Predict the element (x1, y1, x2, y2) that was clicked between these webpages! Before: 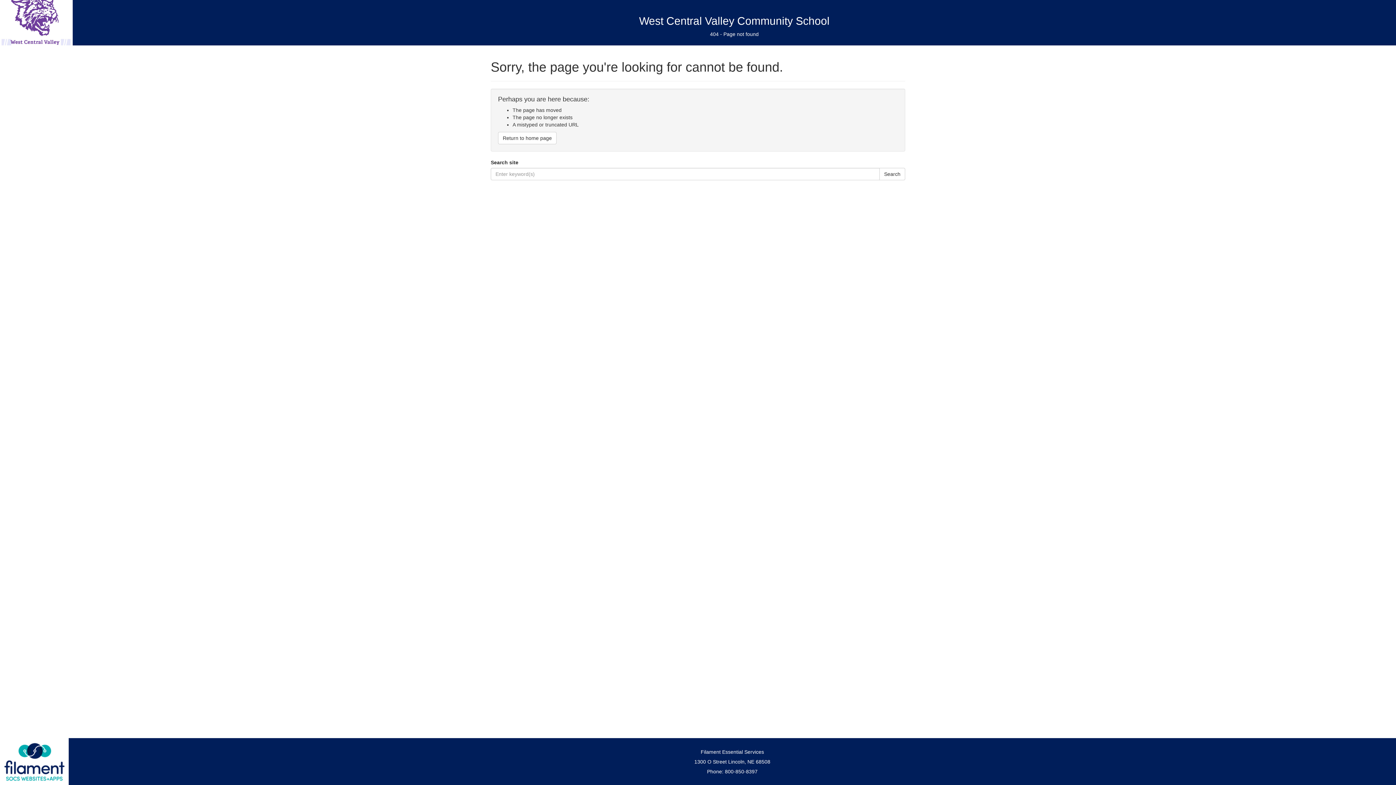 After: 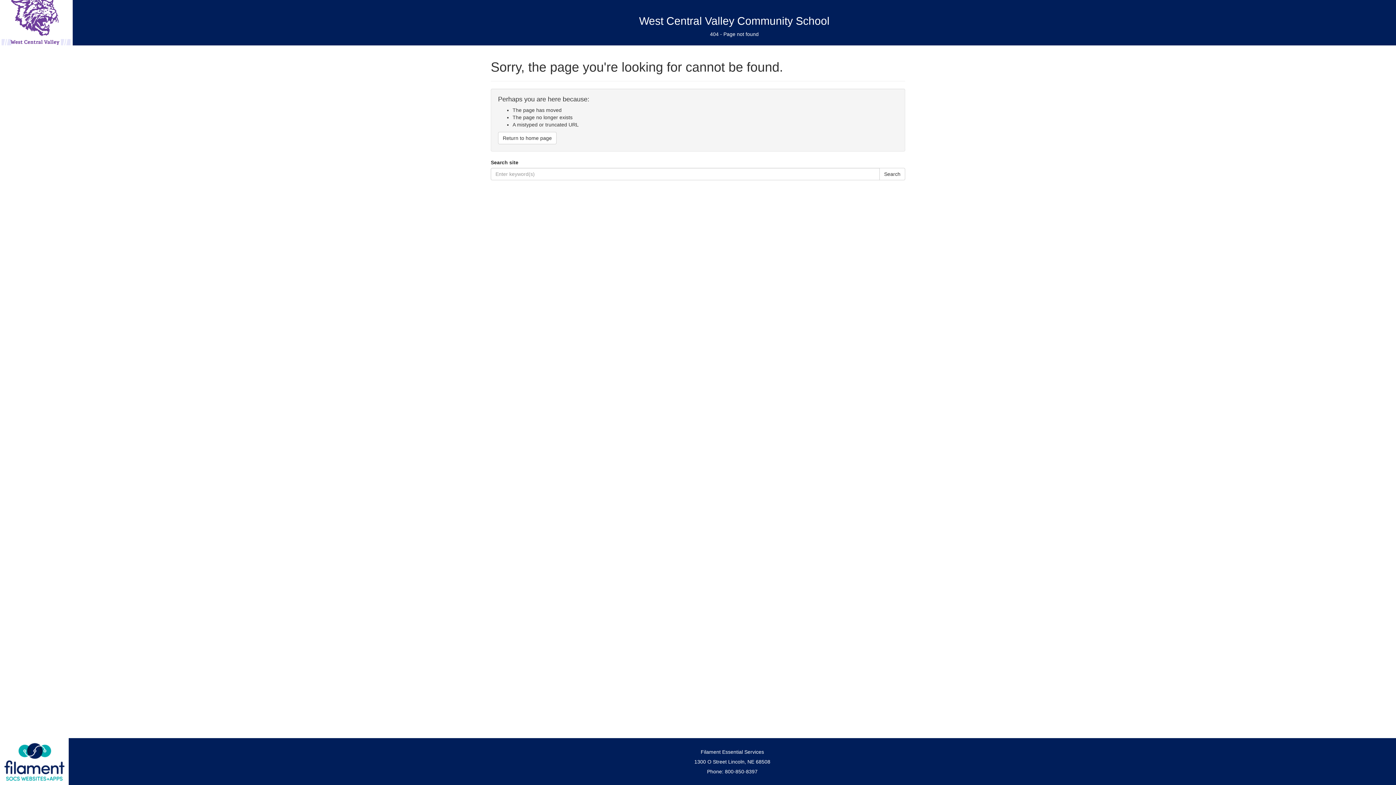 Action: bbox: (2, 741, 66, 782)